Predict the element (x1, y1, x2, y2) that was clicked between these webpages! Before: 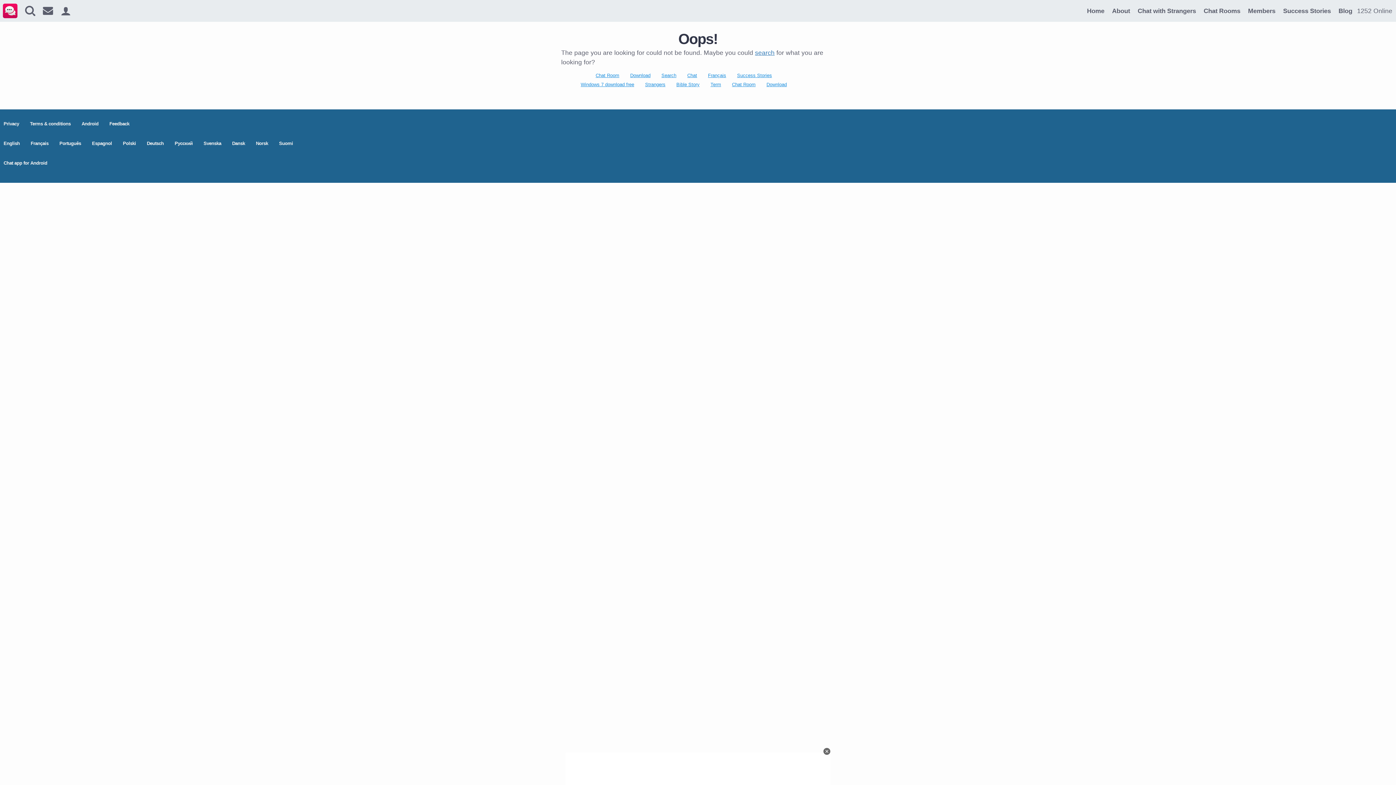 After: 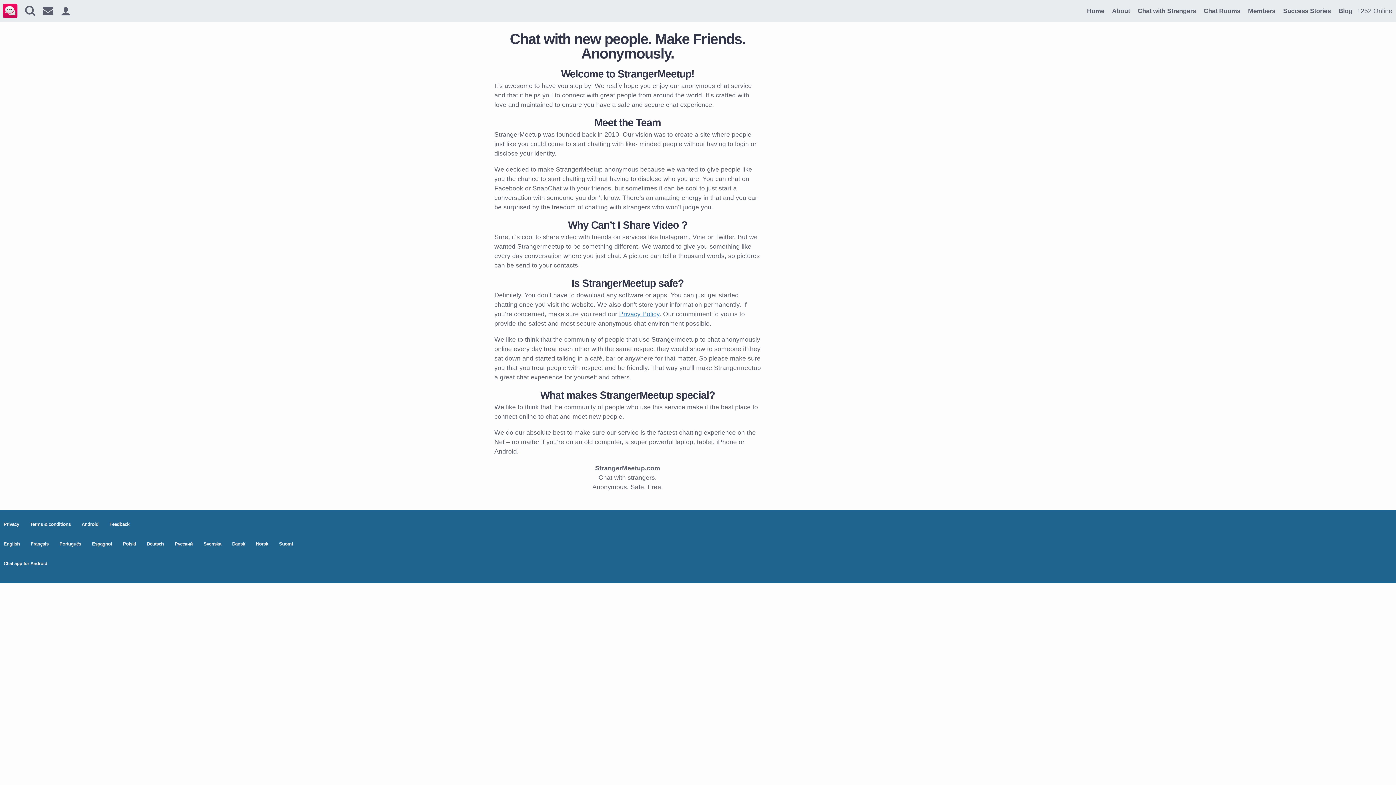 Action: bbox: (1109, 4, 1133, 17) label: About